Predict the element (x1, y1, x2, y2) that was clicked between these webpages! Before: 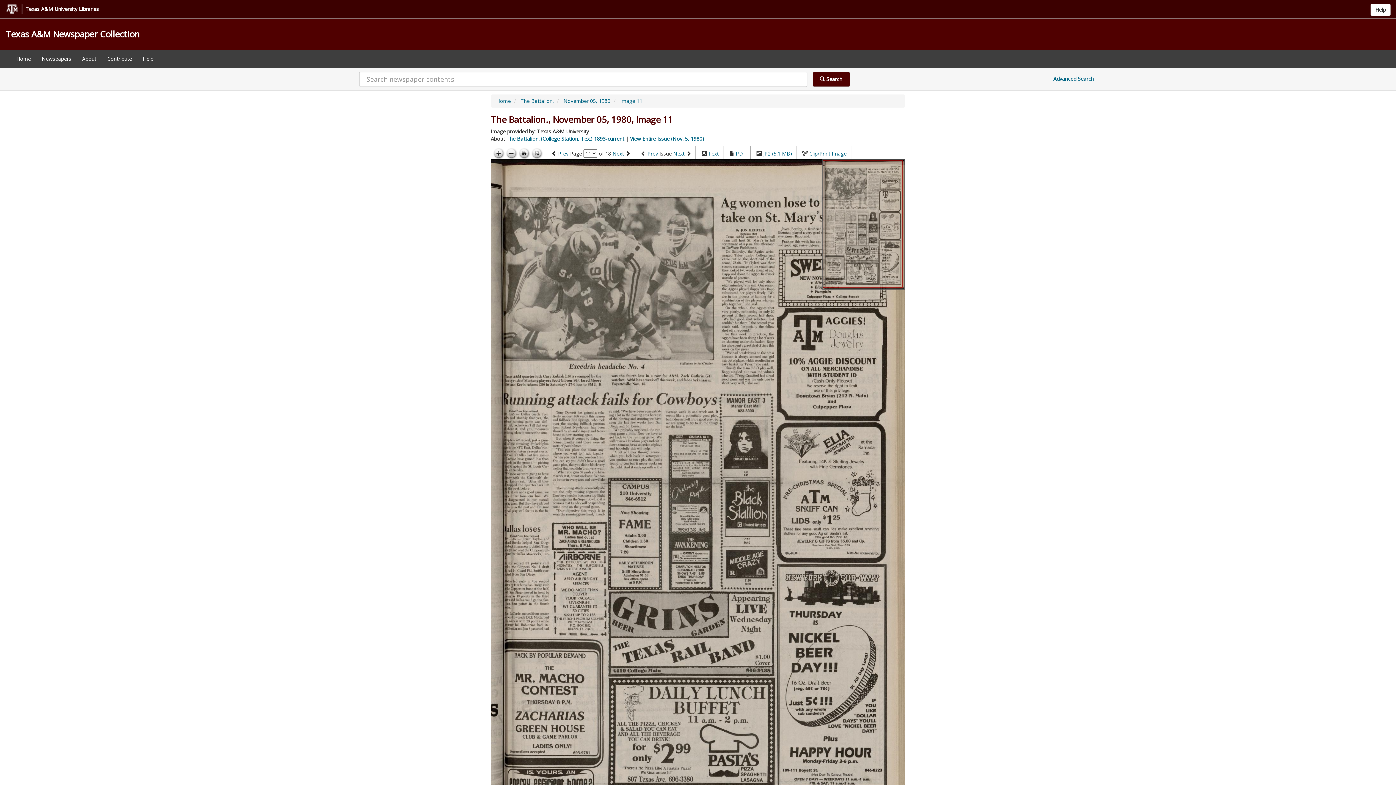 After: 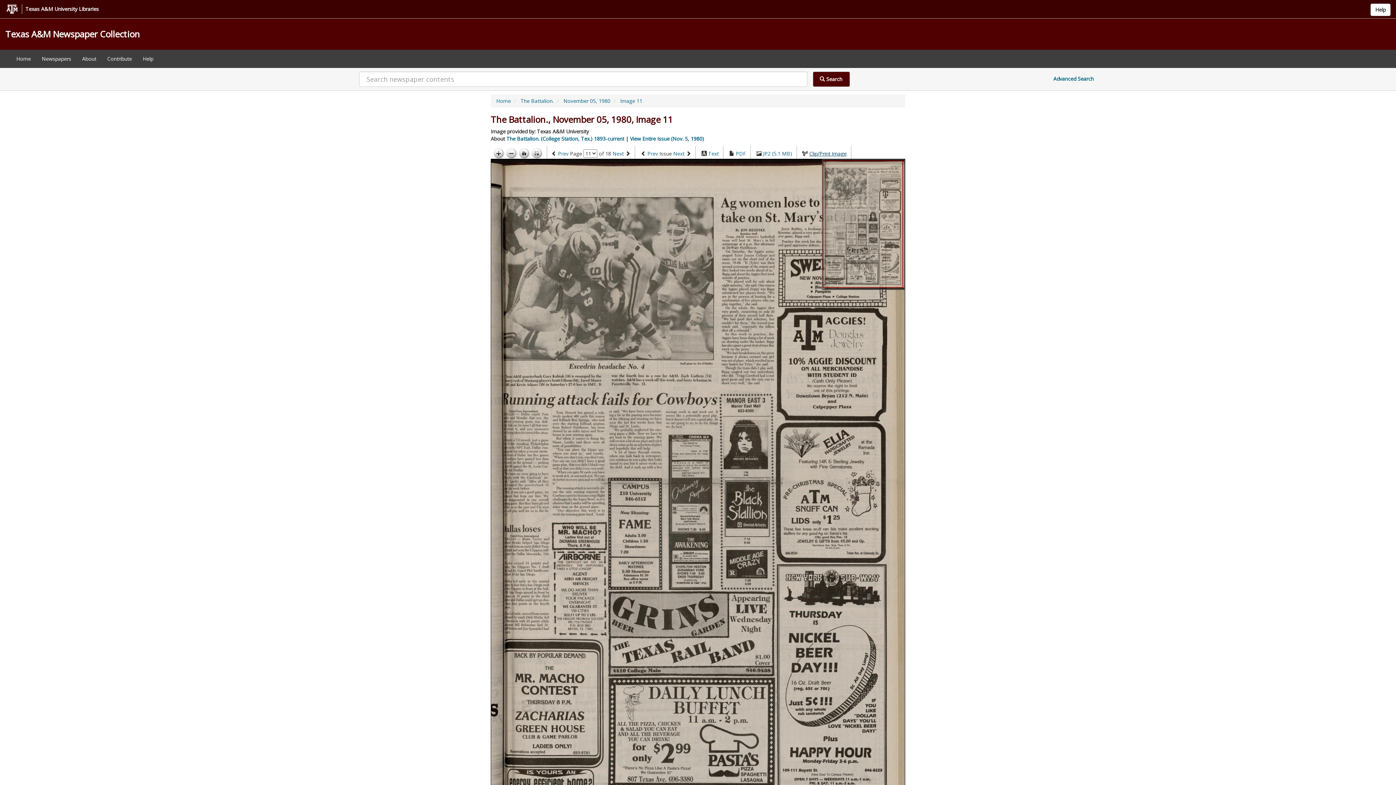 Action: label: Clip/Print Image bbox: (809, 150, 846, 157)